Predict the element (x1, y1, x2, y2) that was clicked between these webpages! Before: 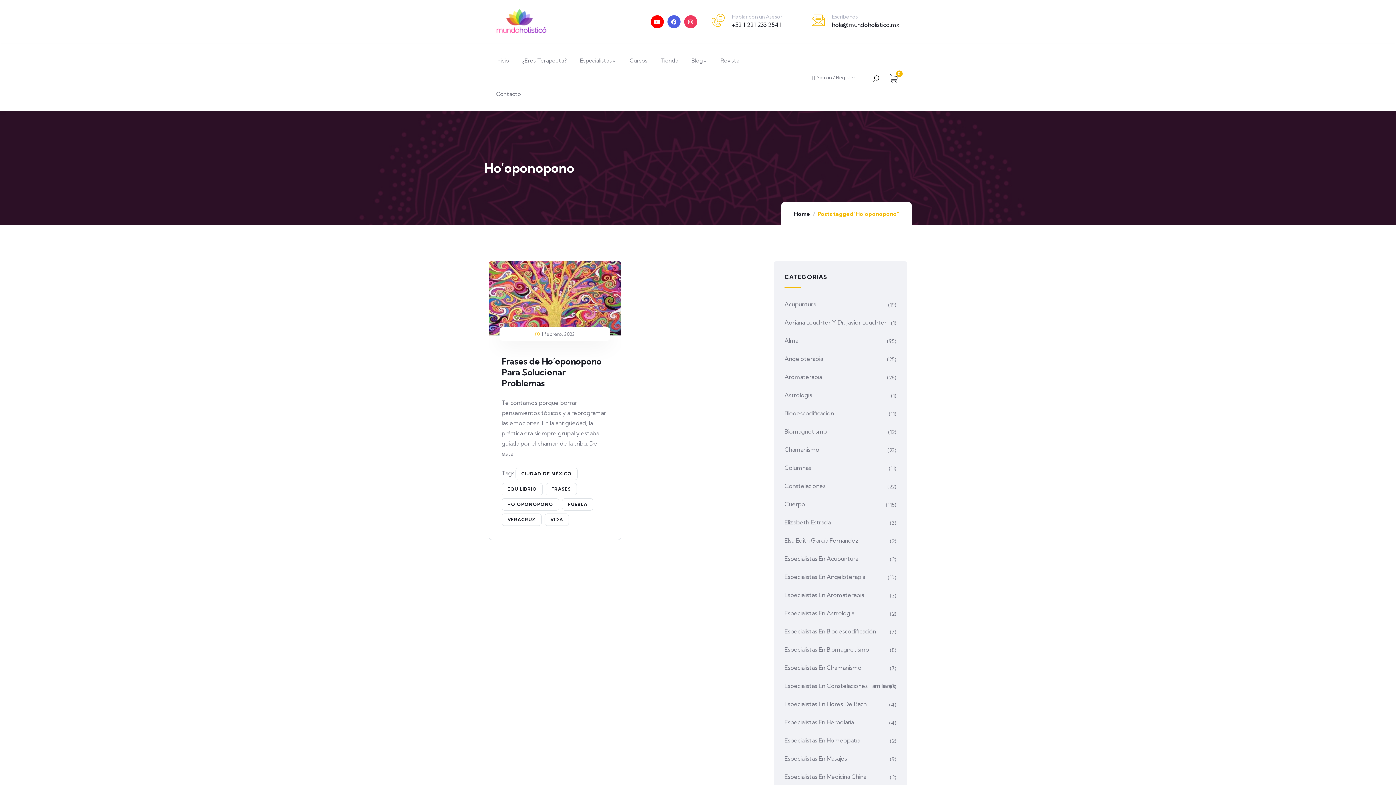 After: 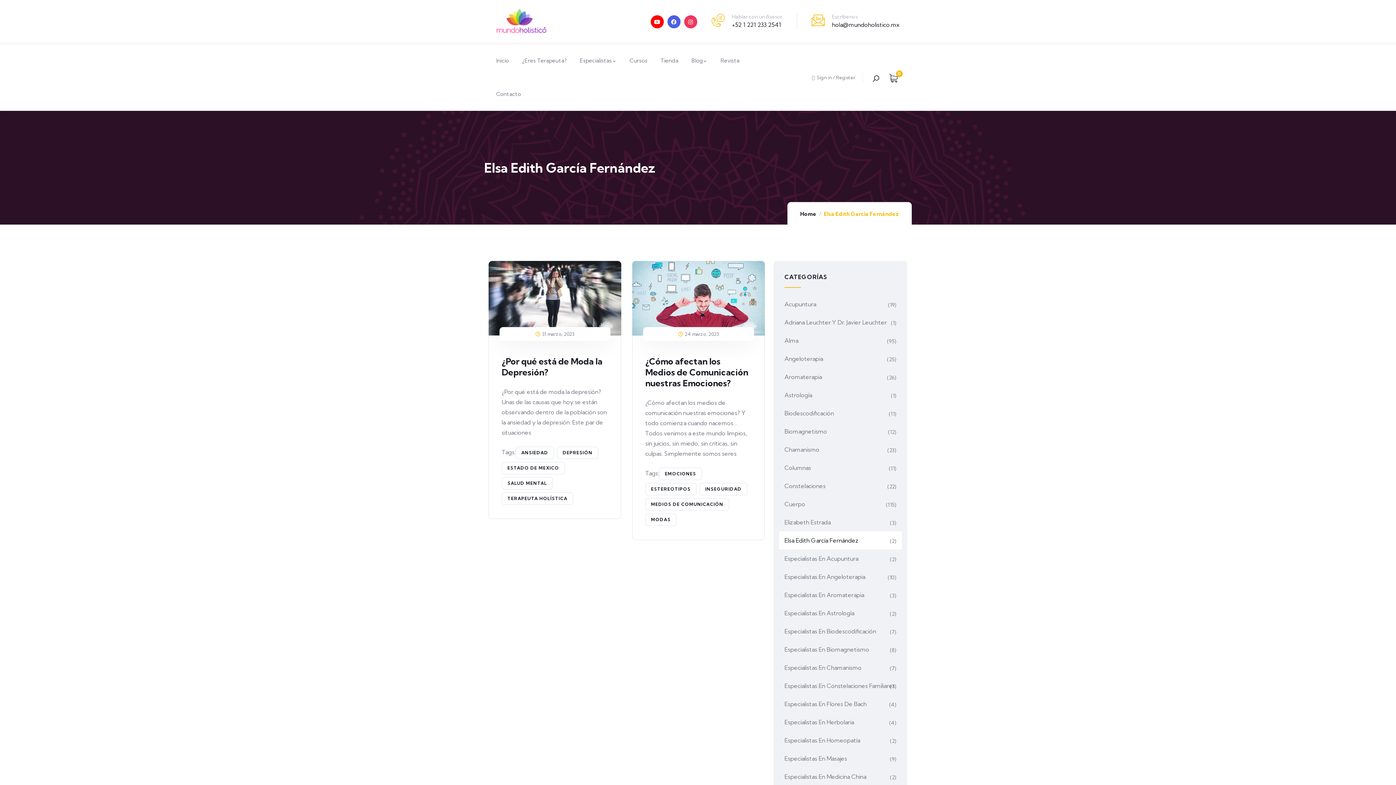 Action: bbox: (784, 531, 896, 549) label: Elsa Edith García Fernández